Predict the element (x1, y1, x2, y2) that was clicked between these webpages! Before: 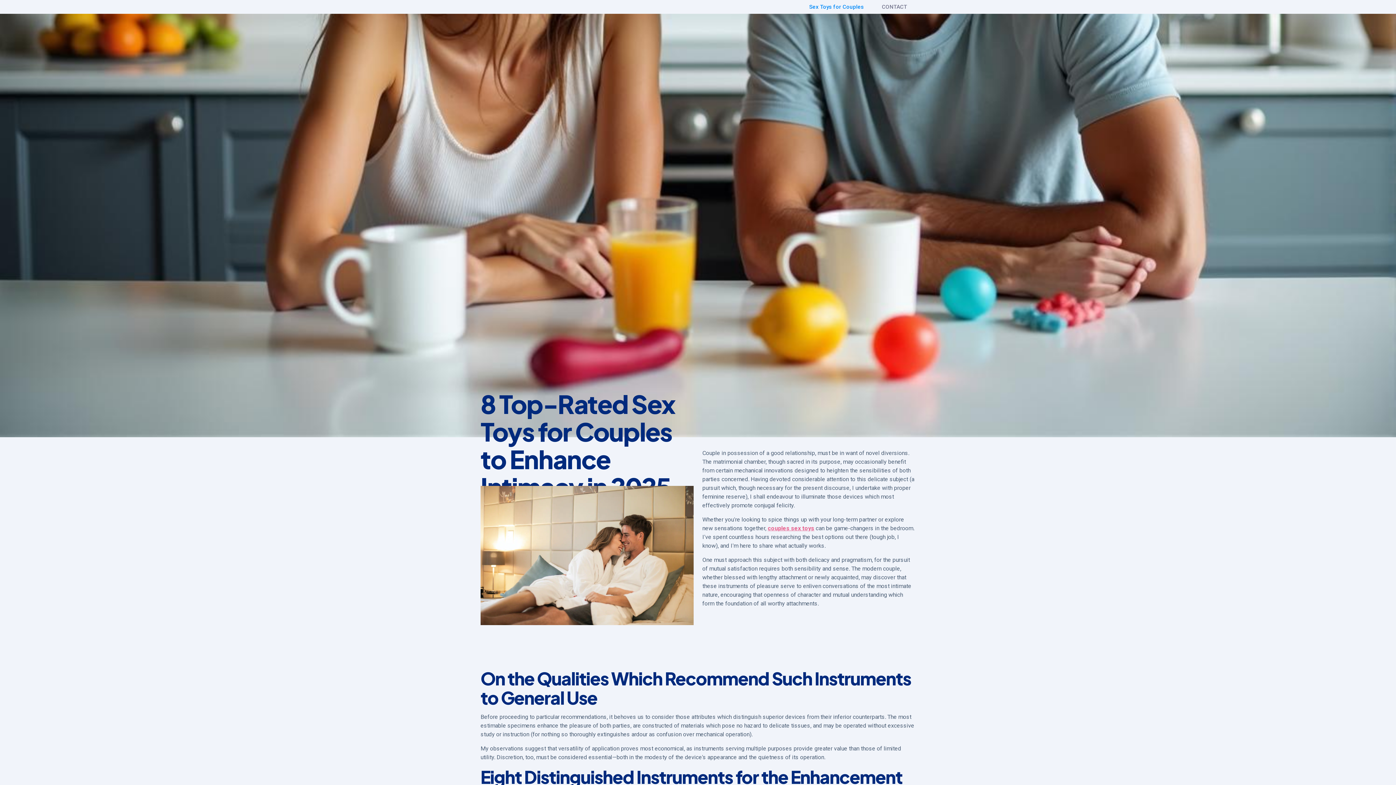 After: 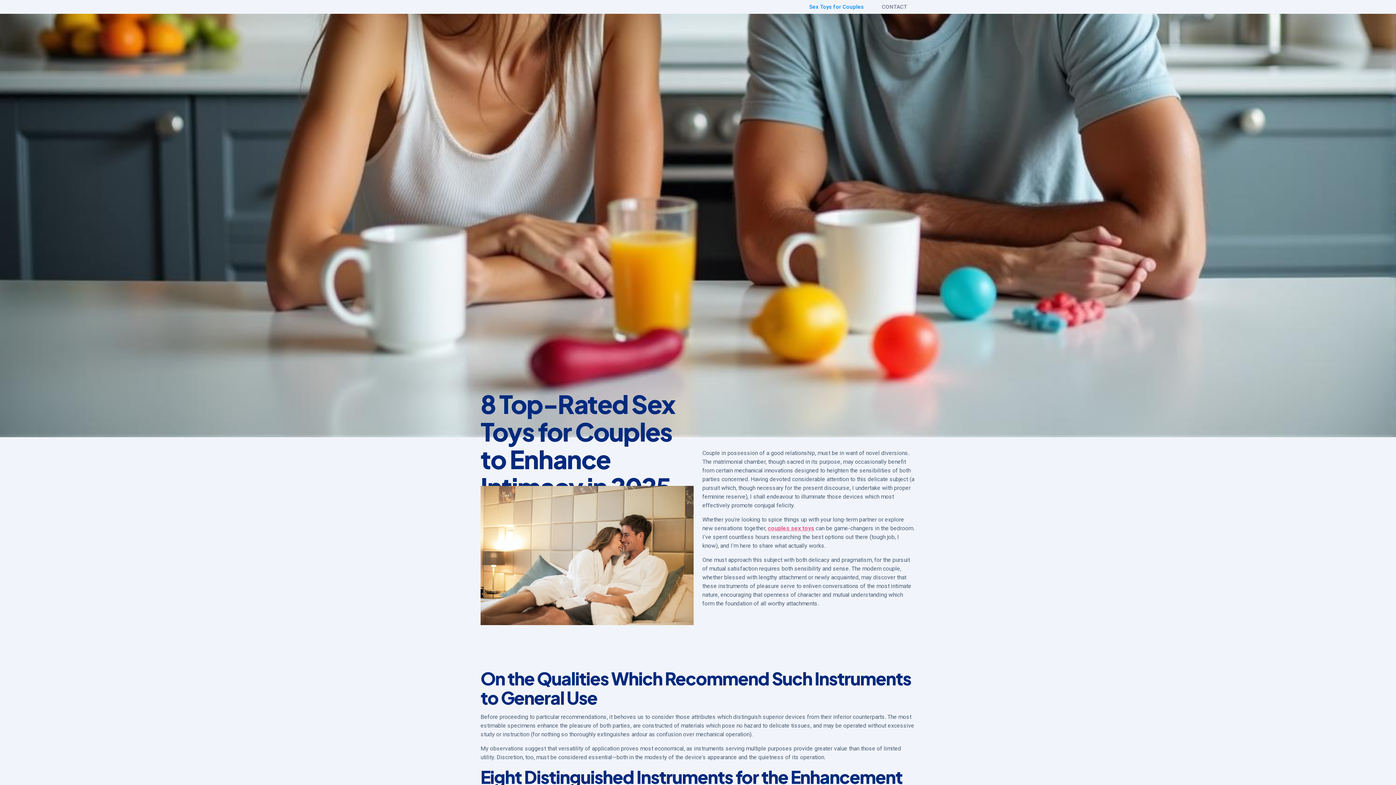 Action: bbox: (802, 0, 874, 13) label: Sex Toys for Couples